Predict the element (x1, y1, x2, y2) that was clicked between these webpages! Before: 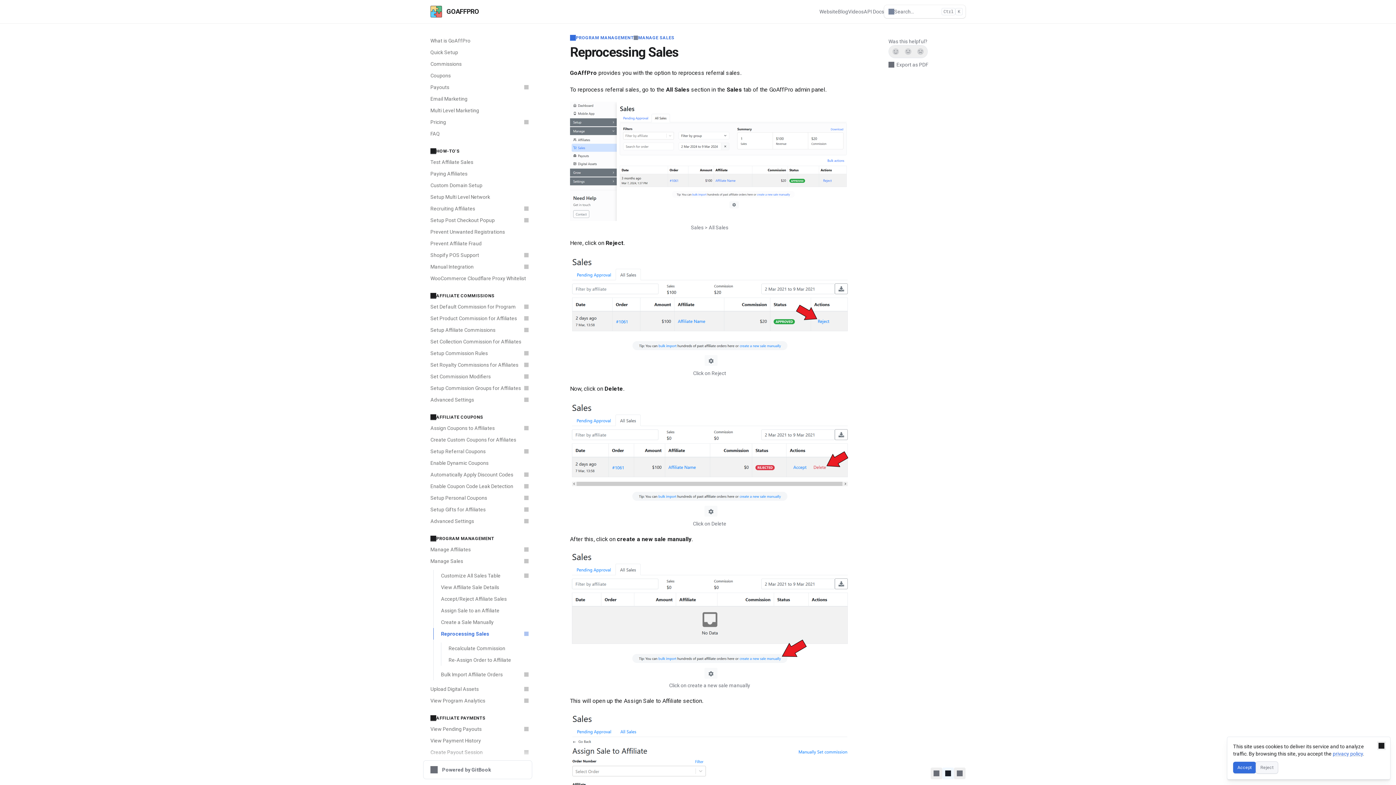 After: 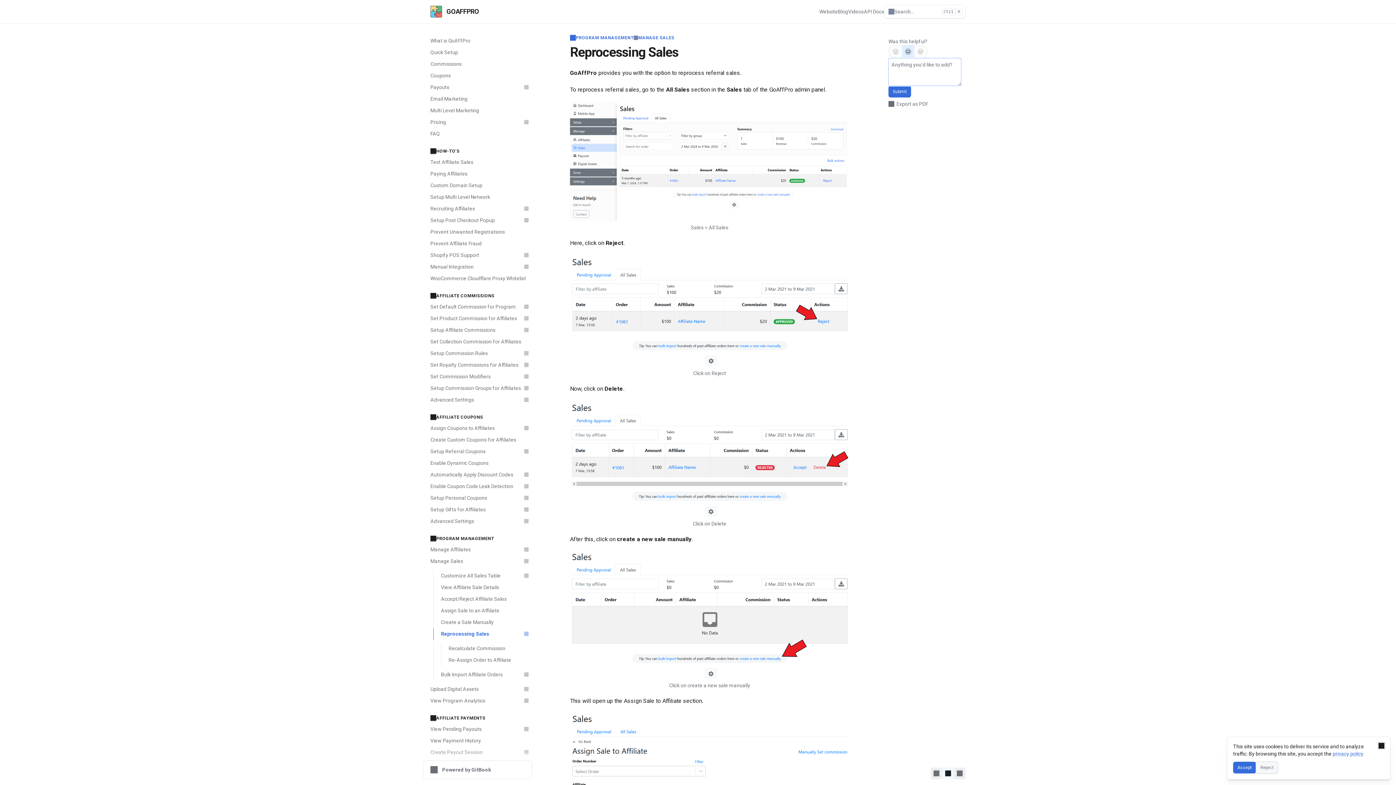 Action: bbox: (902, 45, 914, 57) label: Not sure